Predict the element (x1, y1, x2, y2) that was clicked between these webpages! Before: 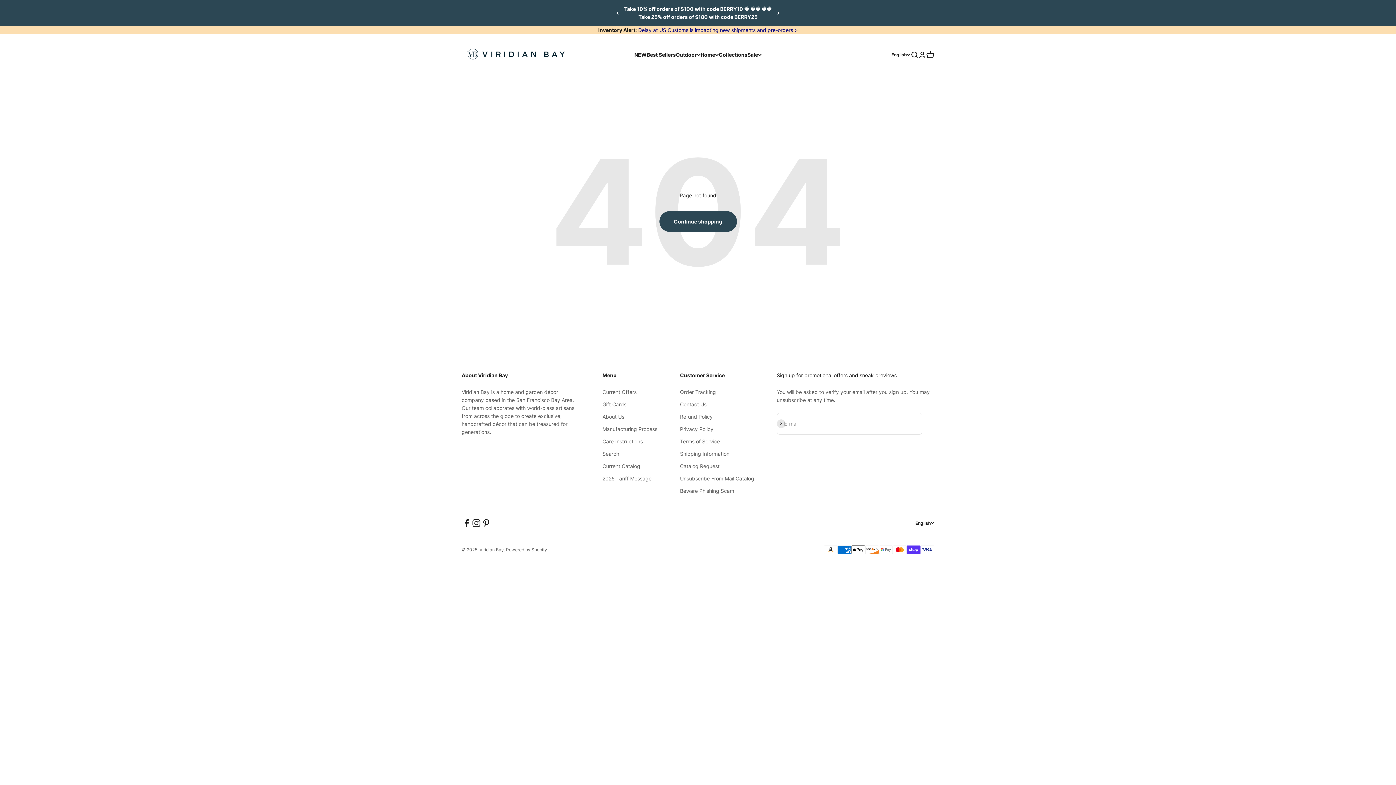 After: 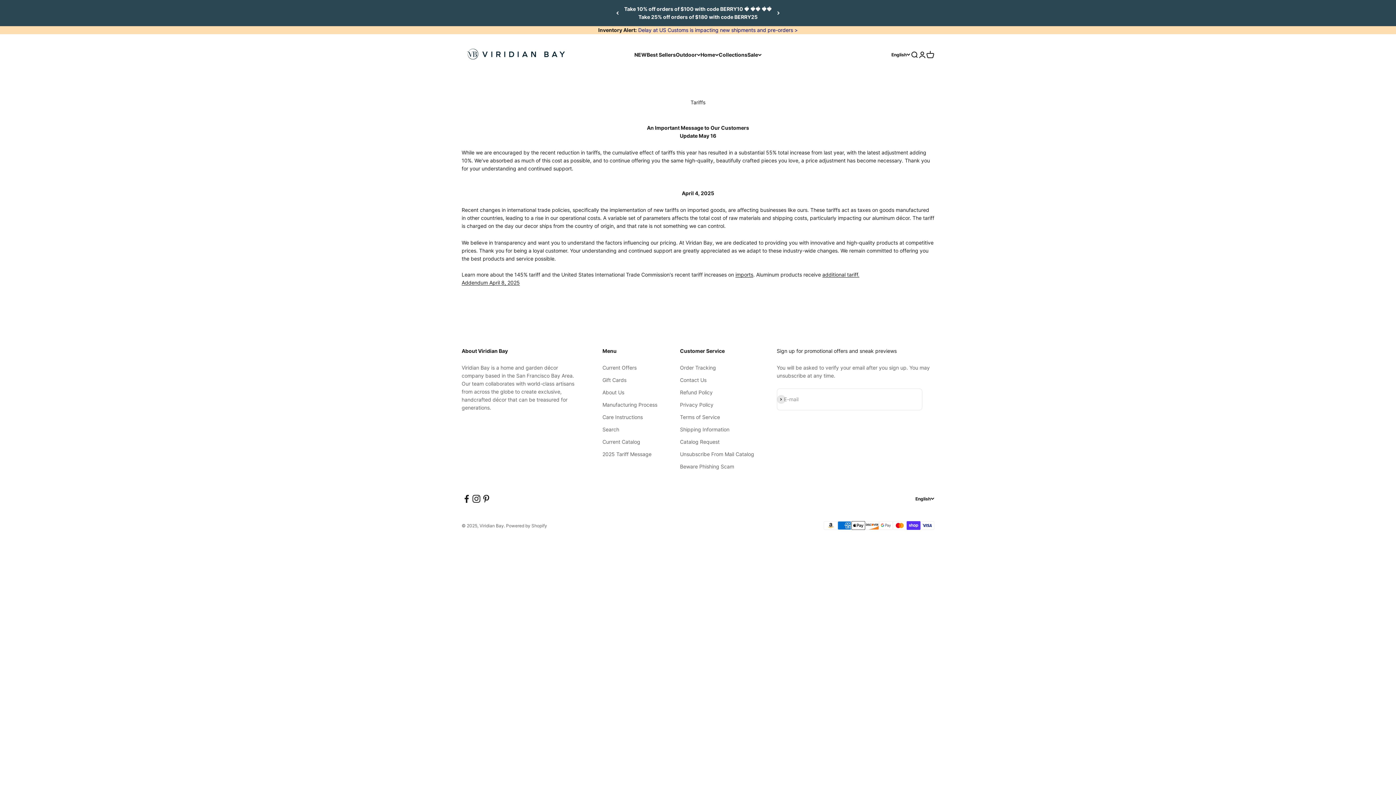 Action: bbox: (602, 474, 651, 482) label: 2025 Tariff Message